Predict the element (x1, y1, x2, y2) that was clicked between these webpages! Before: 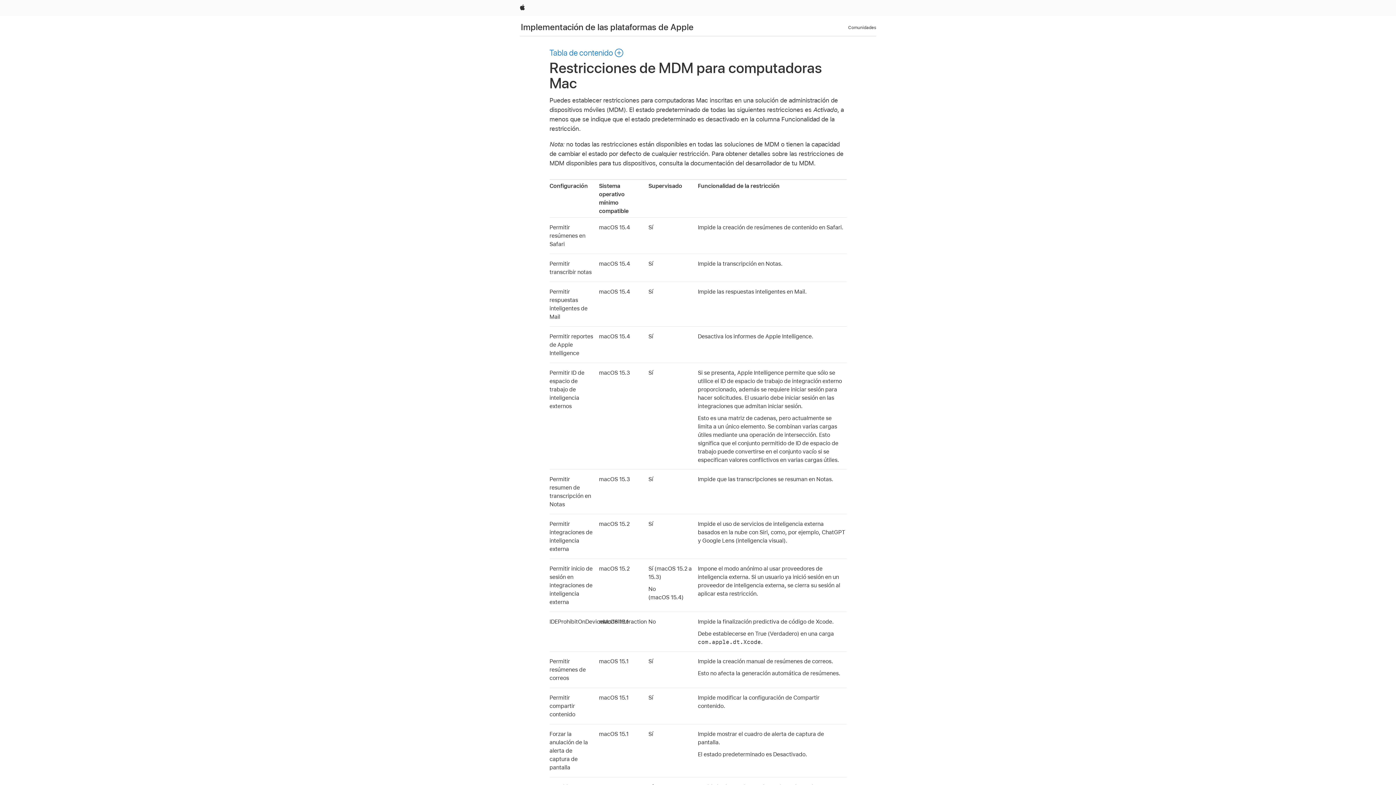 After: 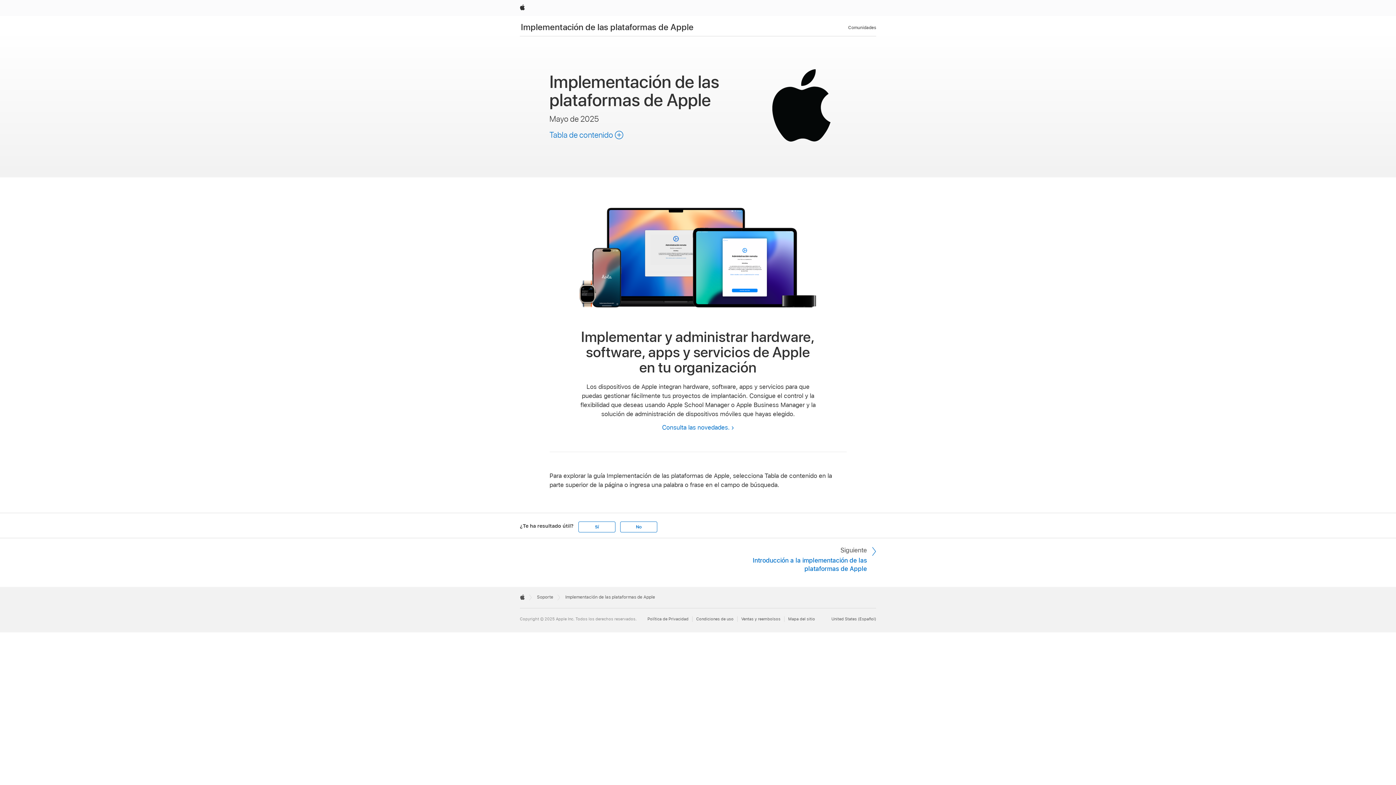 Action: bbox: (521, 21, 693, 32) label: Implementación de las plataformas de Apple